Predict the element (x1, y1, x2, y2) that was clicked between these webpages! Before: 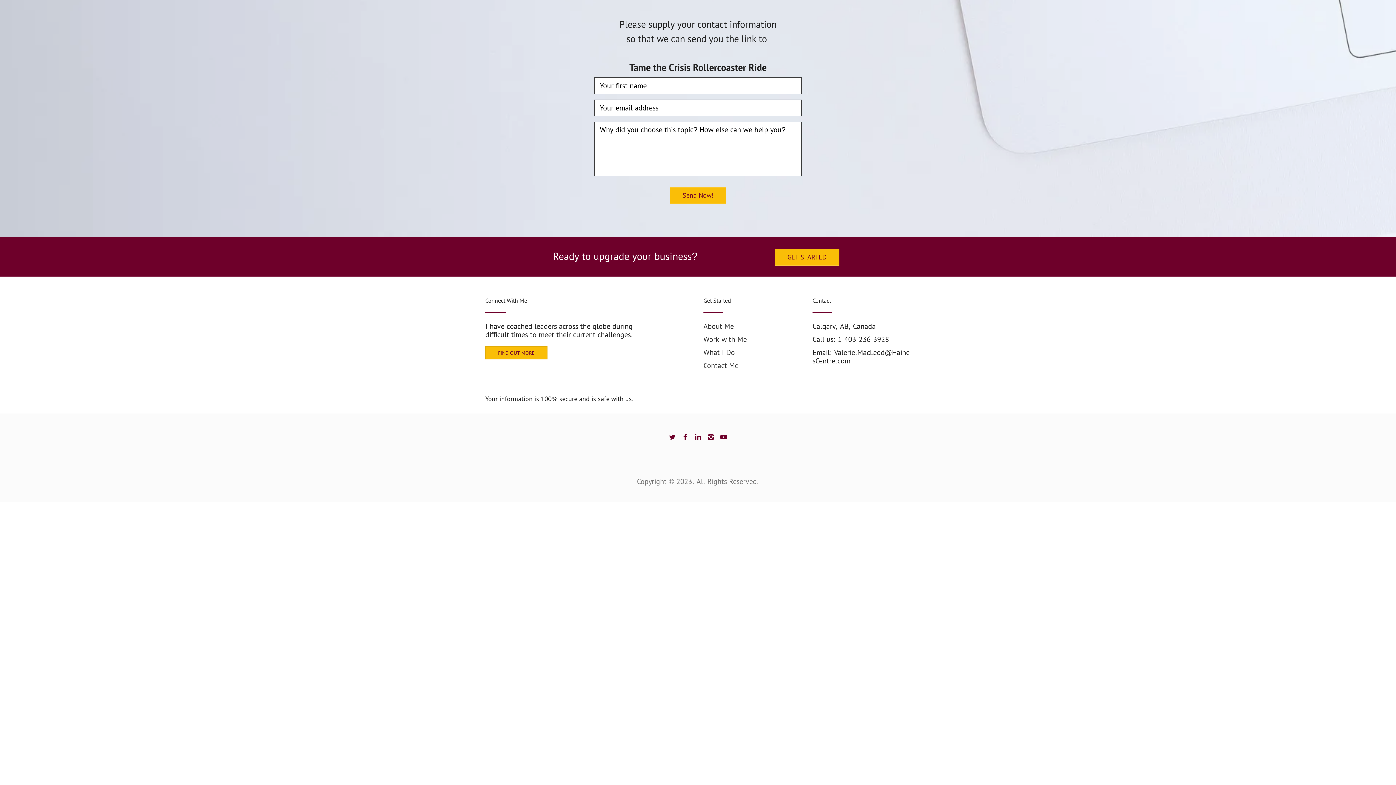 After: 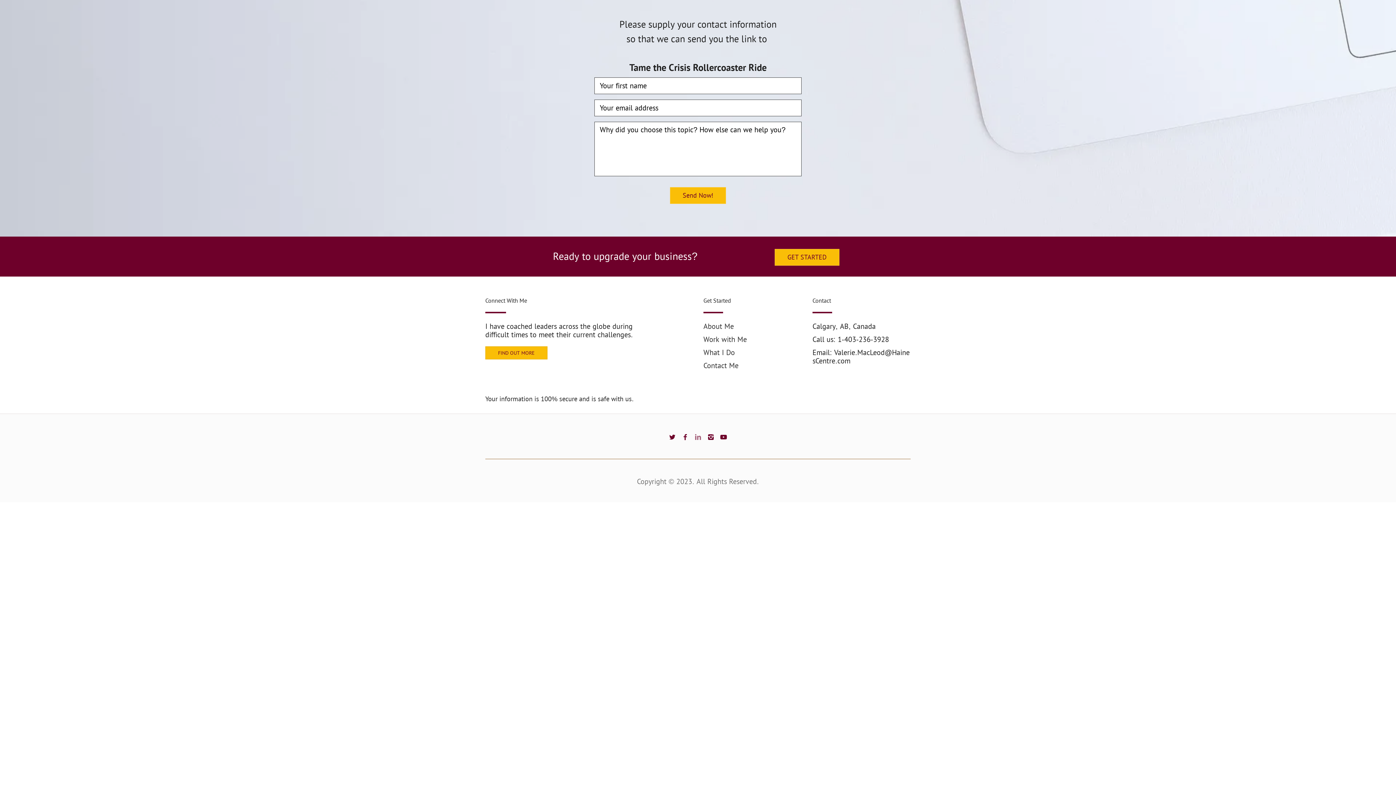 Action: bbox: (693, 433, 702, 441)